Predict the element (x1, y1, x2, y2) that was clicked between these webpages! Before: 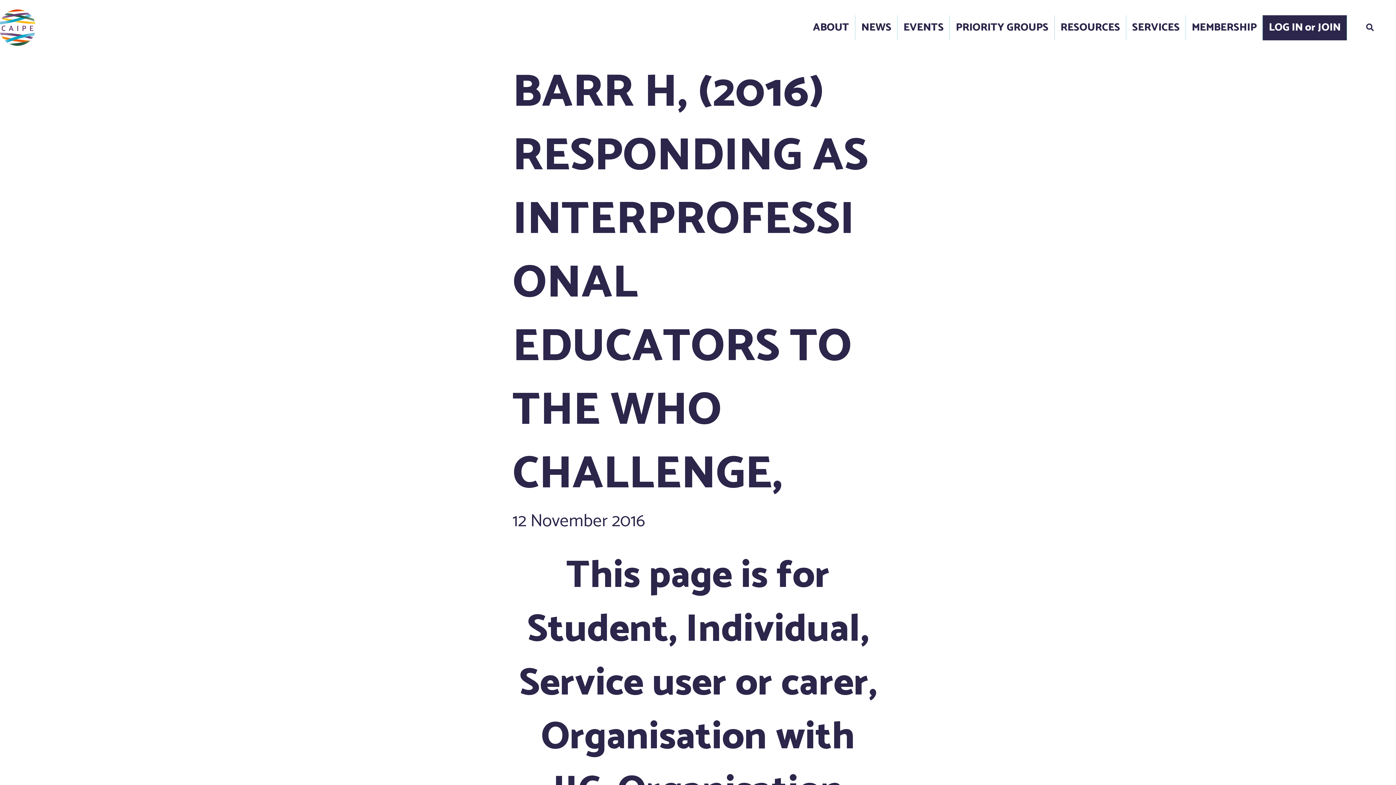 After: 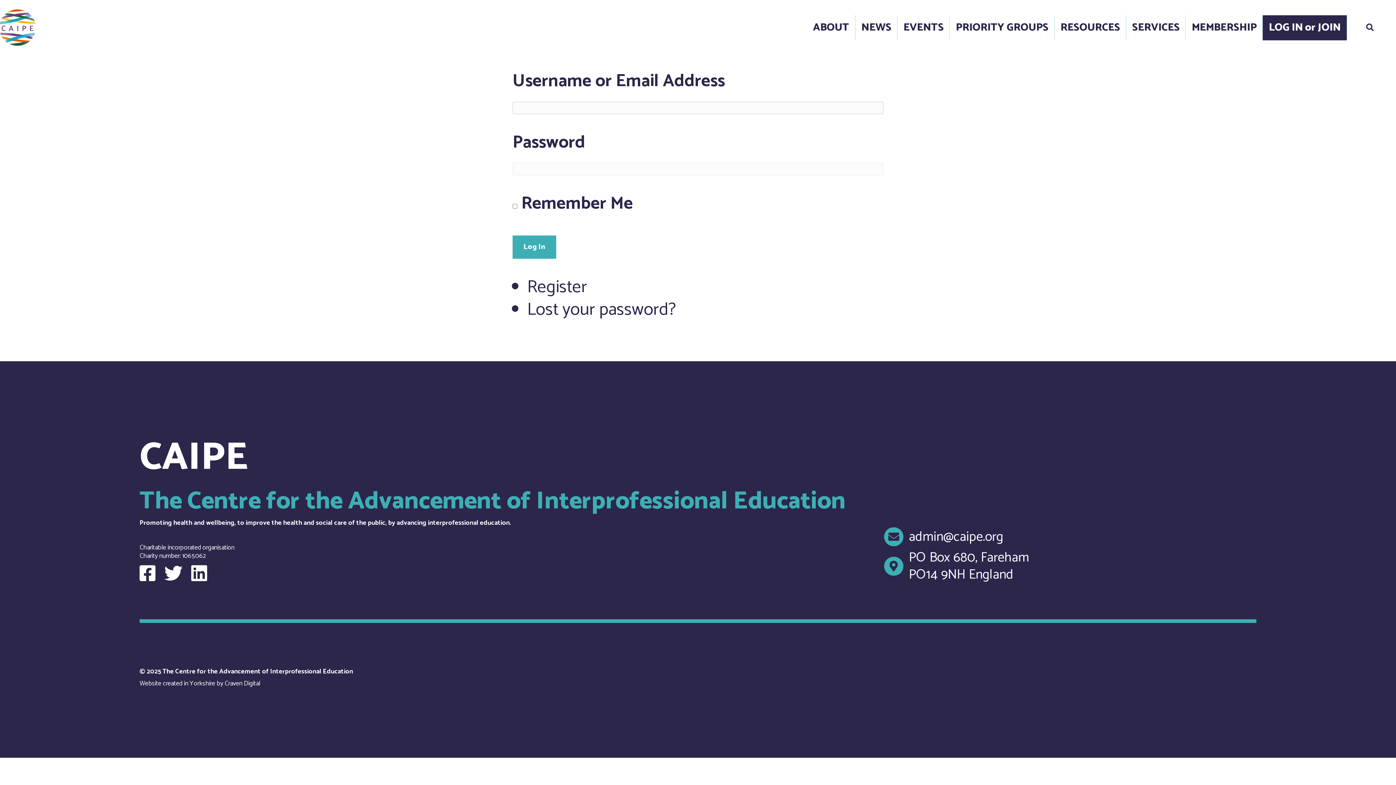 Action: bbox: (1263, 15, 1346, 40) label: LOG IN or JOIN